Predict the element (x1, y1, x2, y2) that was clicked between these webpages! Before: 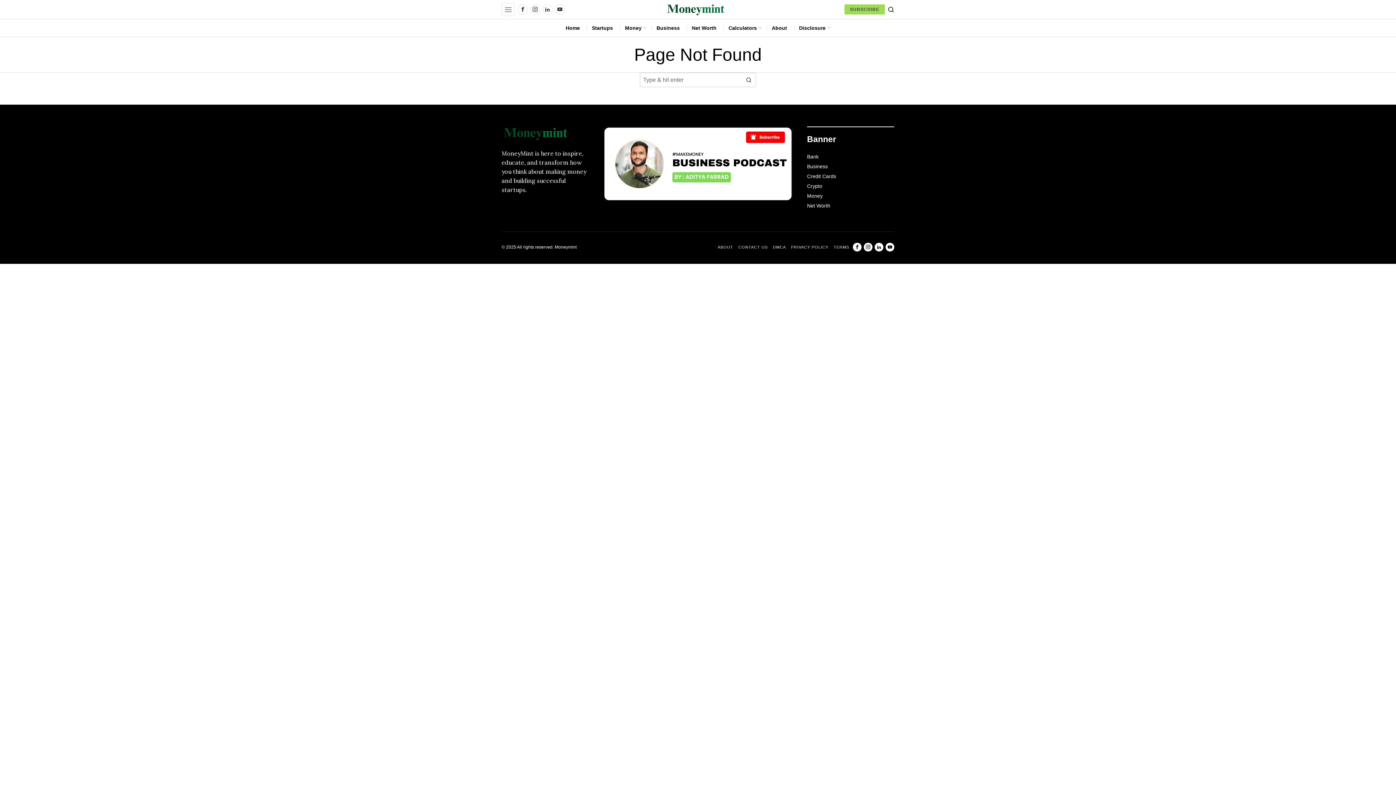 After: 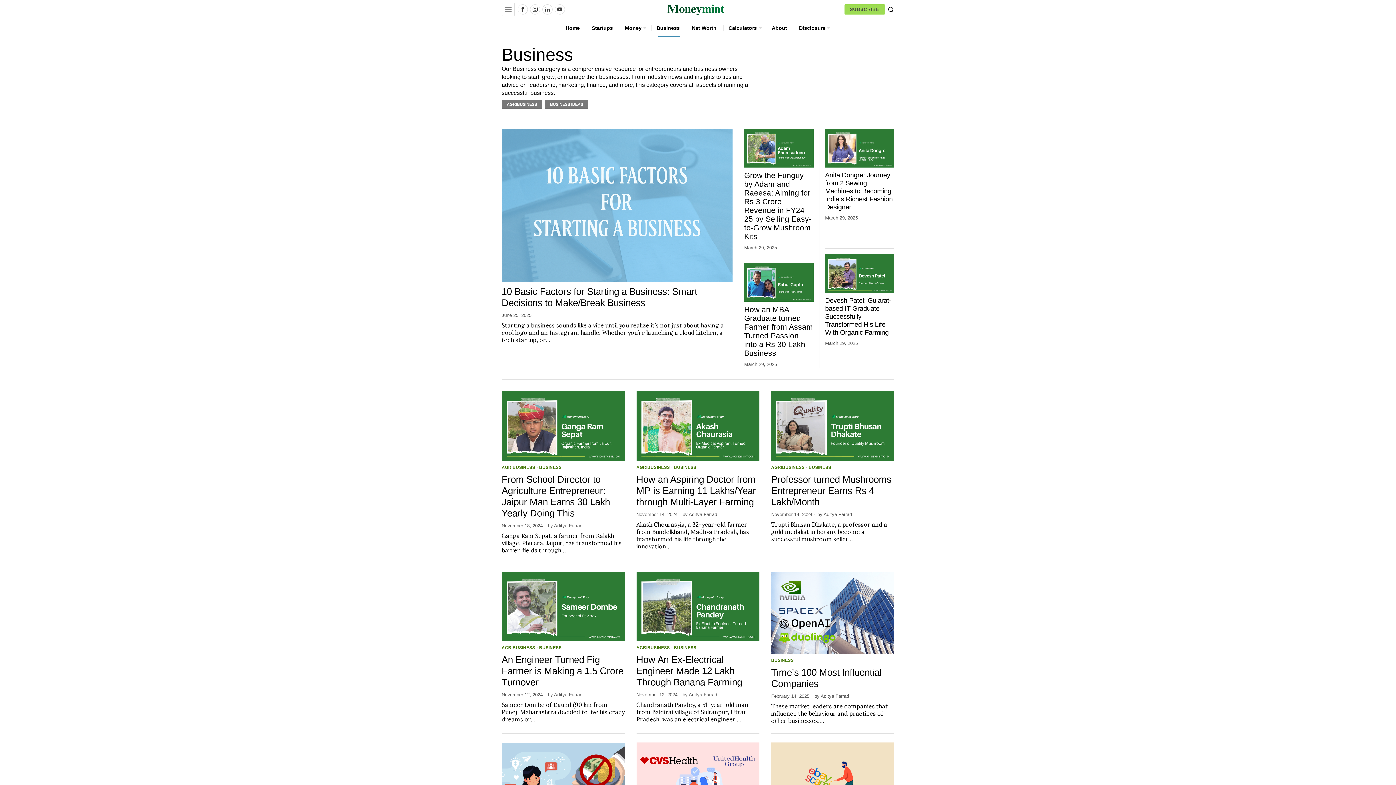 Action: label: Business bbox: (651, 19, 686, 36)